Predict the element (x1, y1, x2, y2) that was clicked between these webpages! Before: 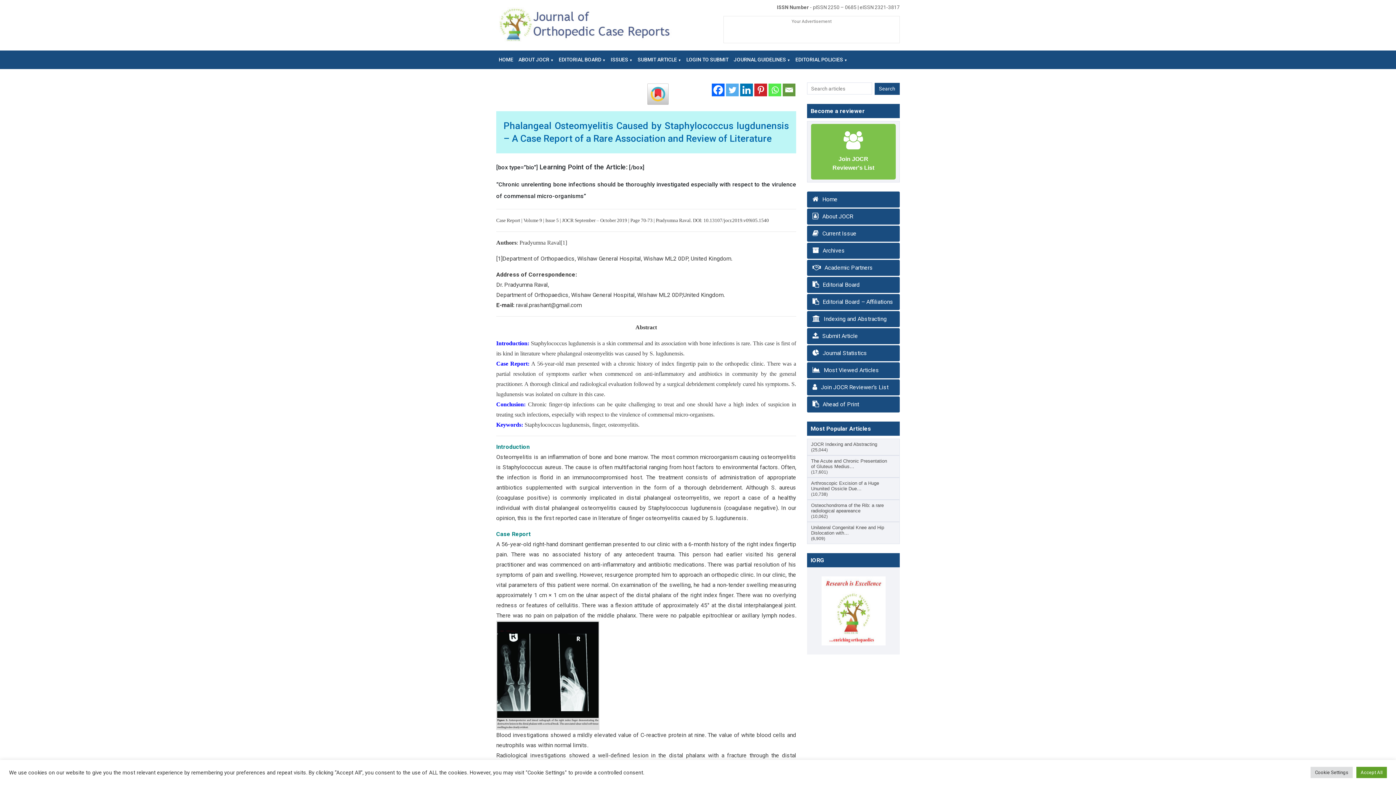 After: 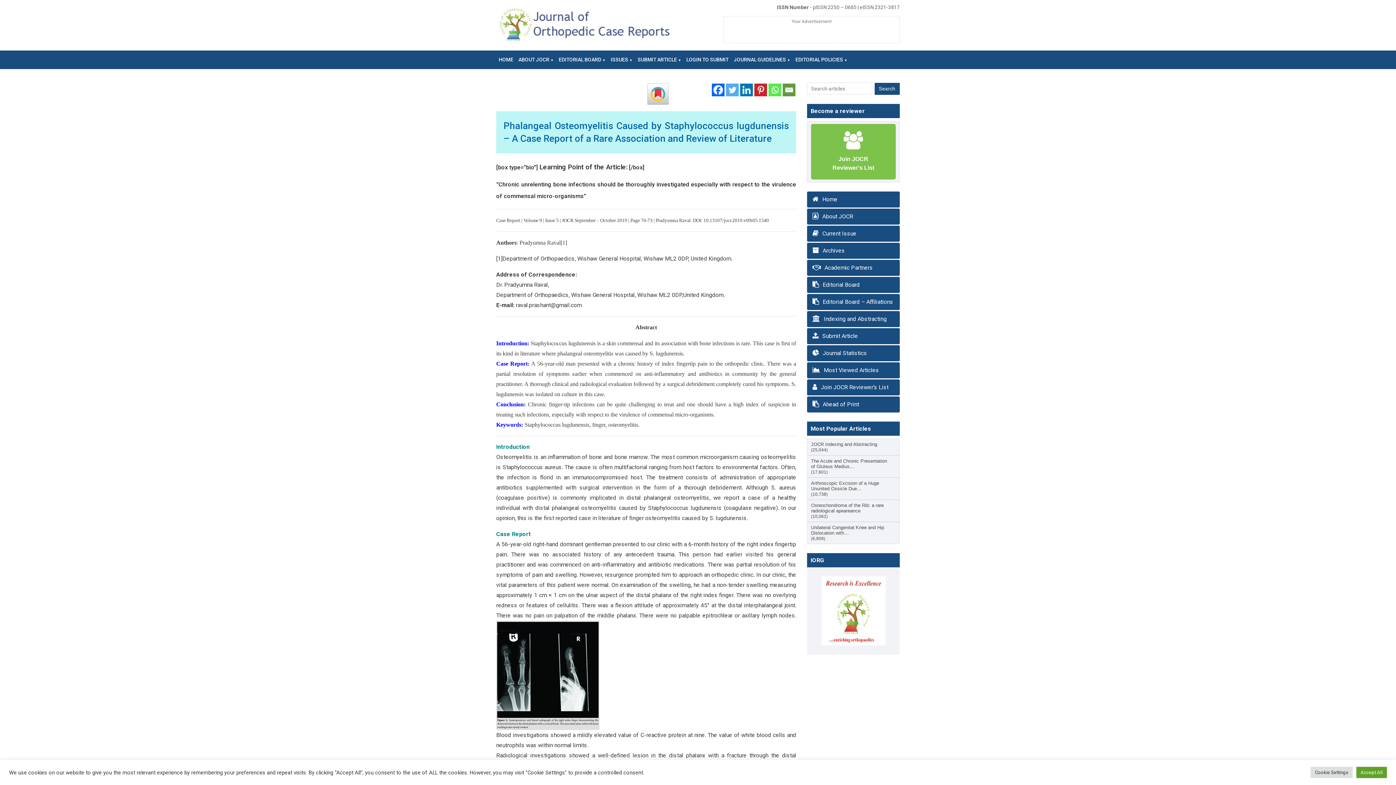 Action: bbox: (646, 90, 669, 97)